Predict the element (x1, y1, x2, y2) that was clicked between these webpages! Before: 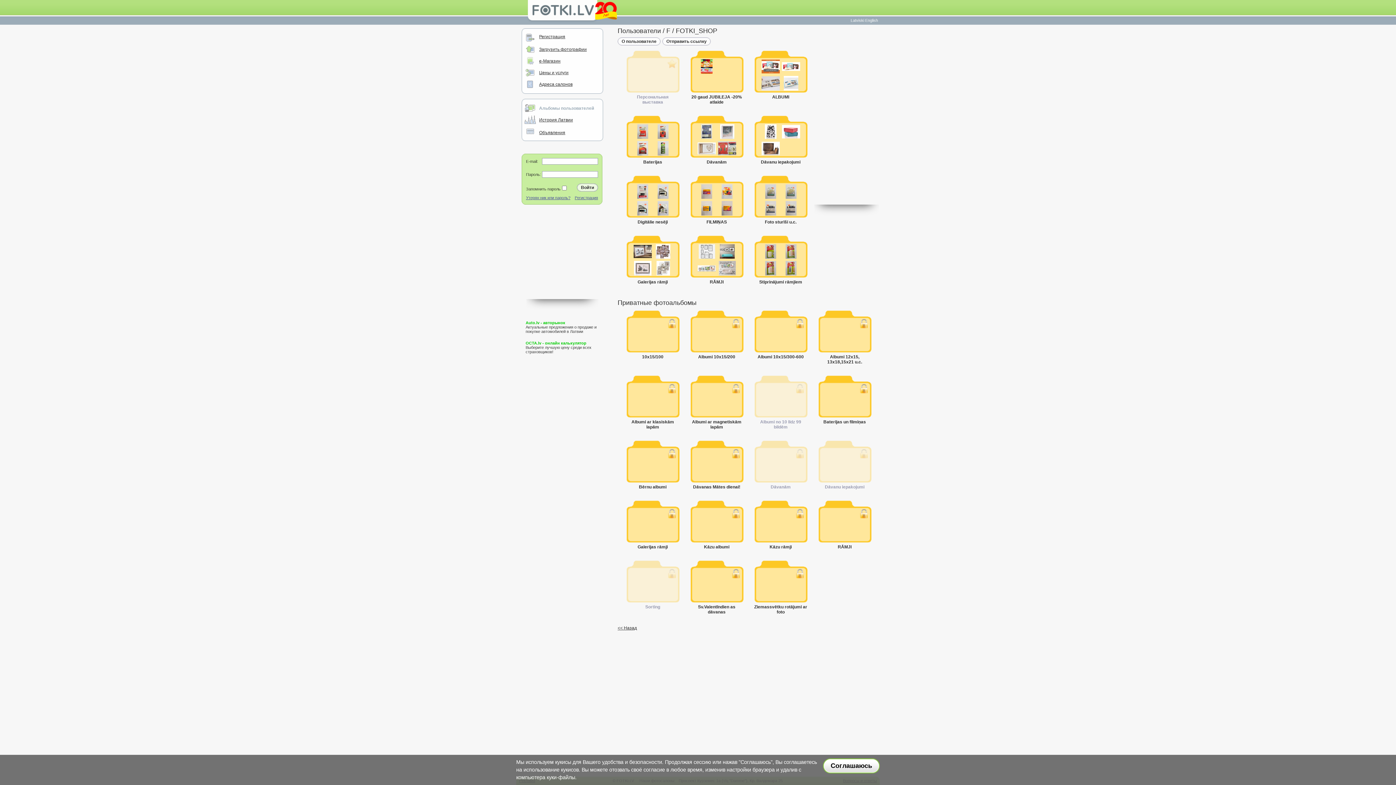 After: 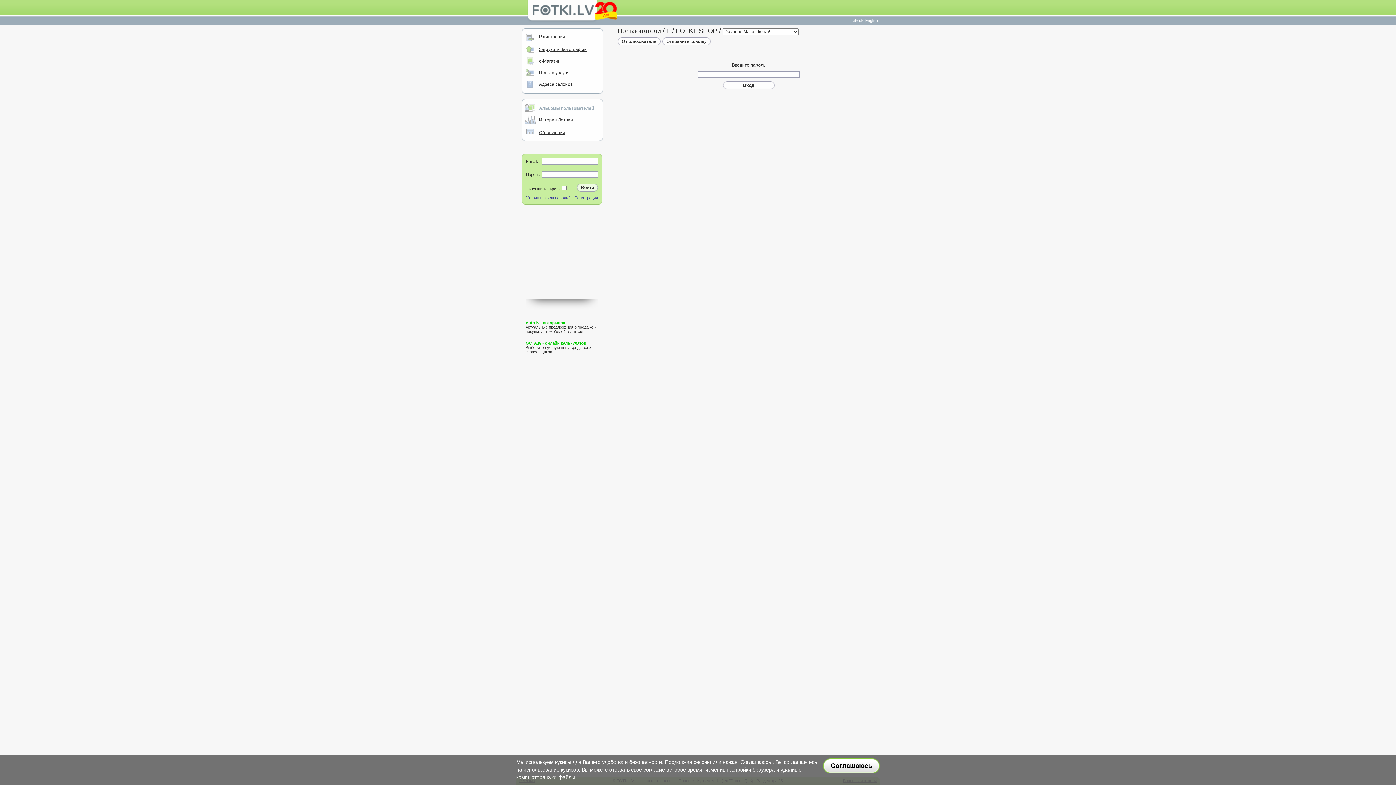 Action: label: Dāvanas Mātes dienai! bbox: (693, 484, 740, 489)